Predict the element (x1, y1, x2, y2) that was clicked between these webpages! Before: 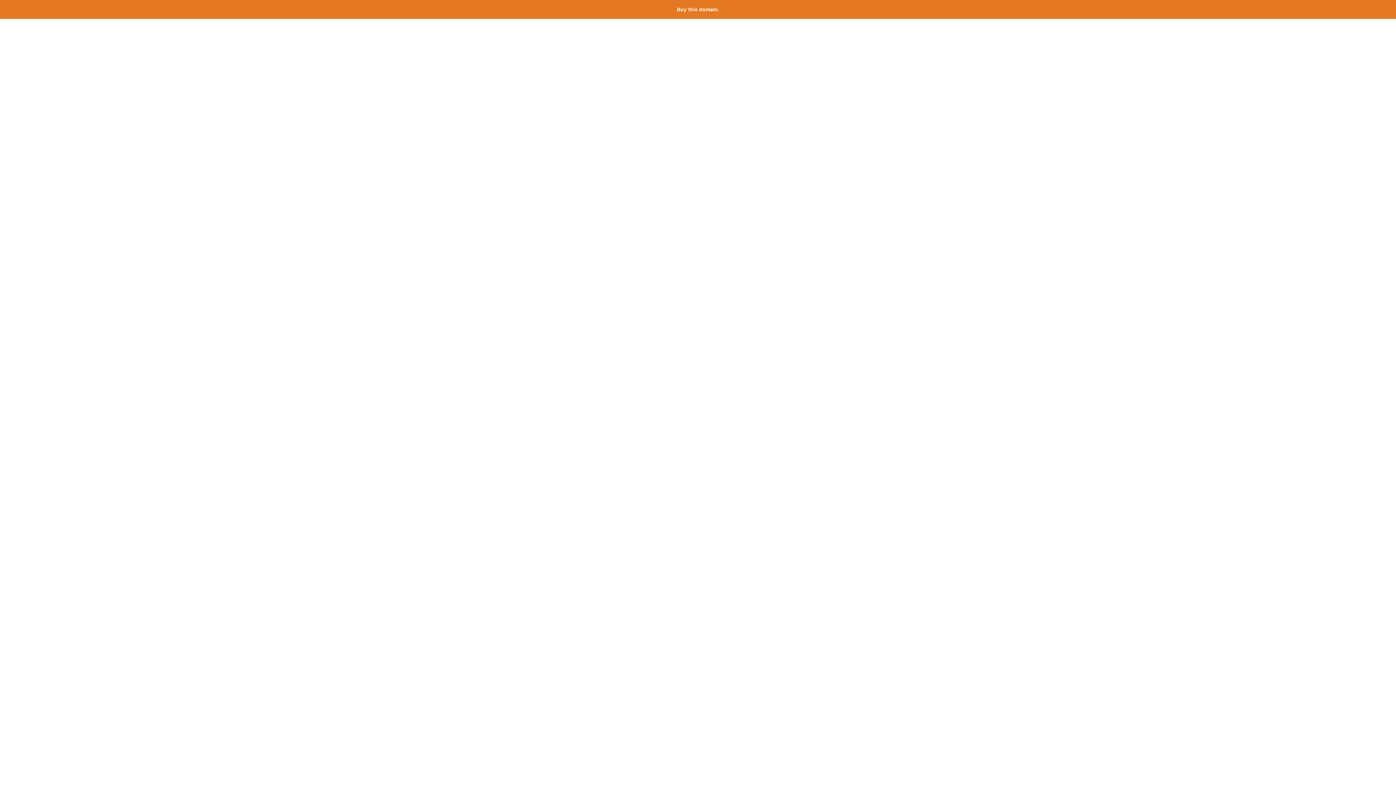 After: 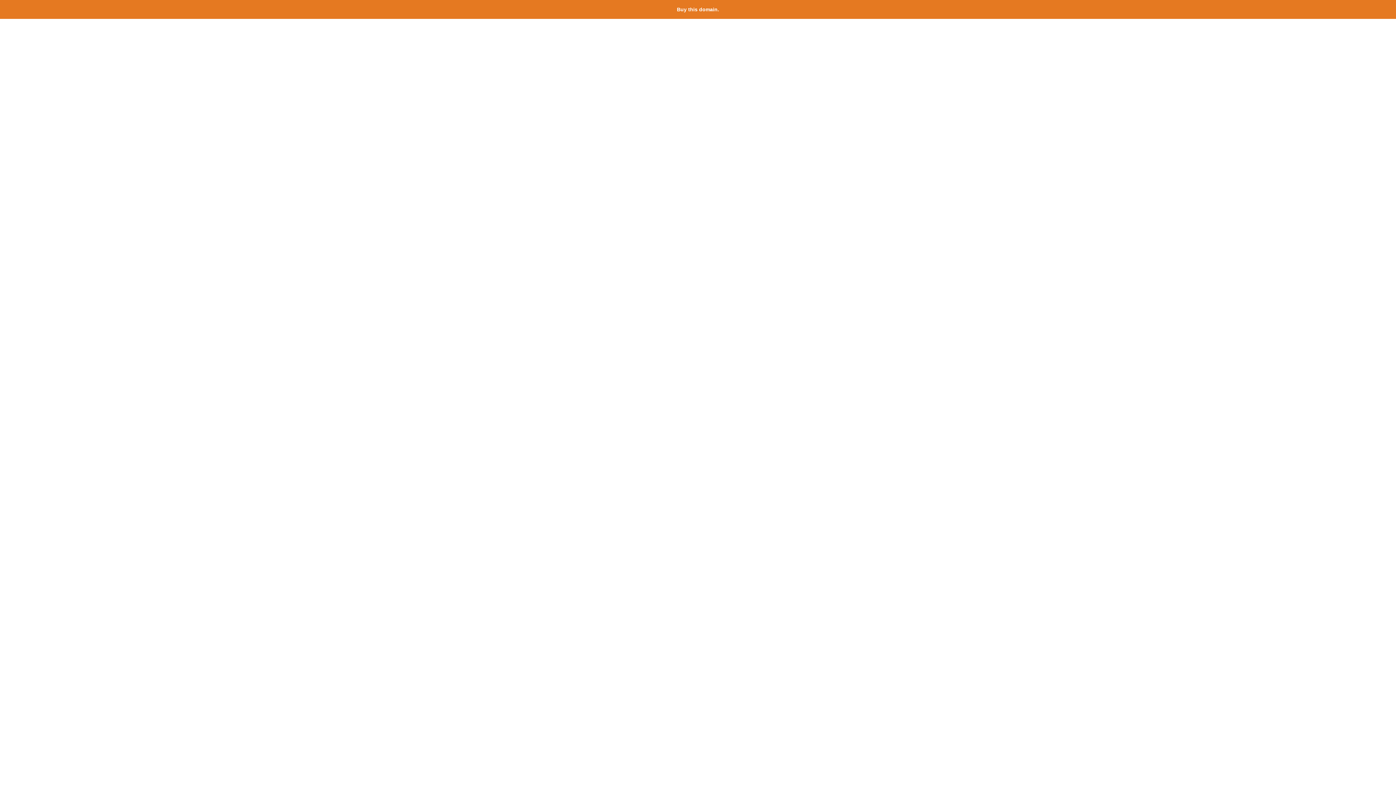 Action: bbox: (677, 6, 719, 12) label: Buy this domain.